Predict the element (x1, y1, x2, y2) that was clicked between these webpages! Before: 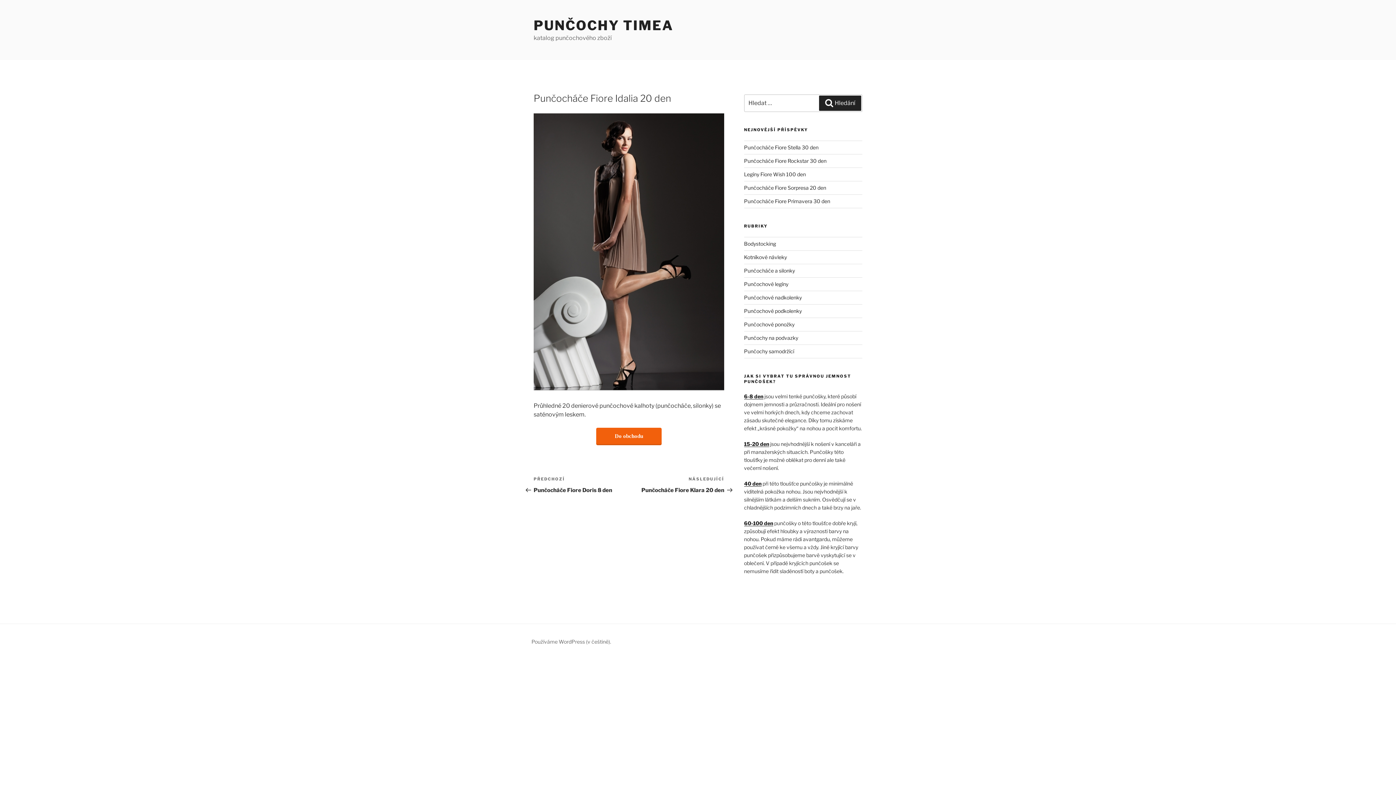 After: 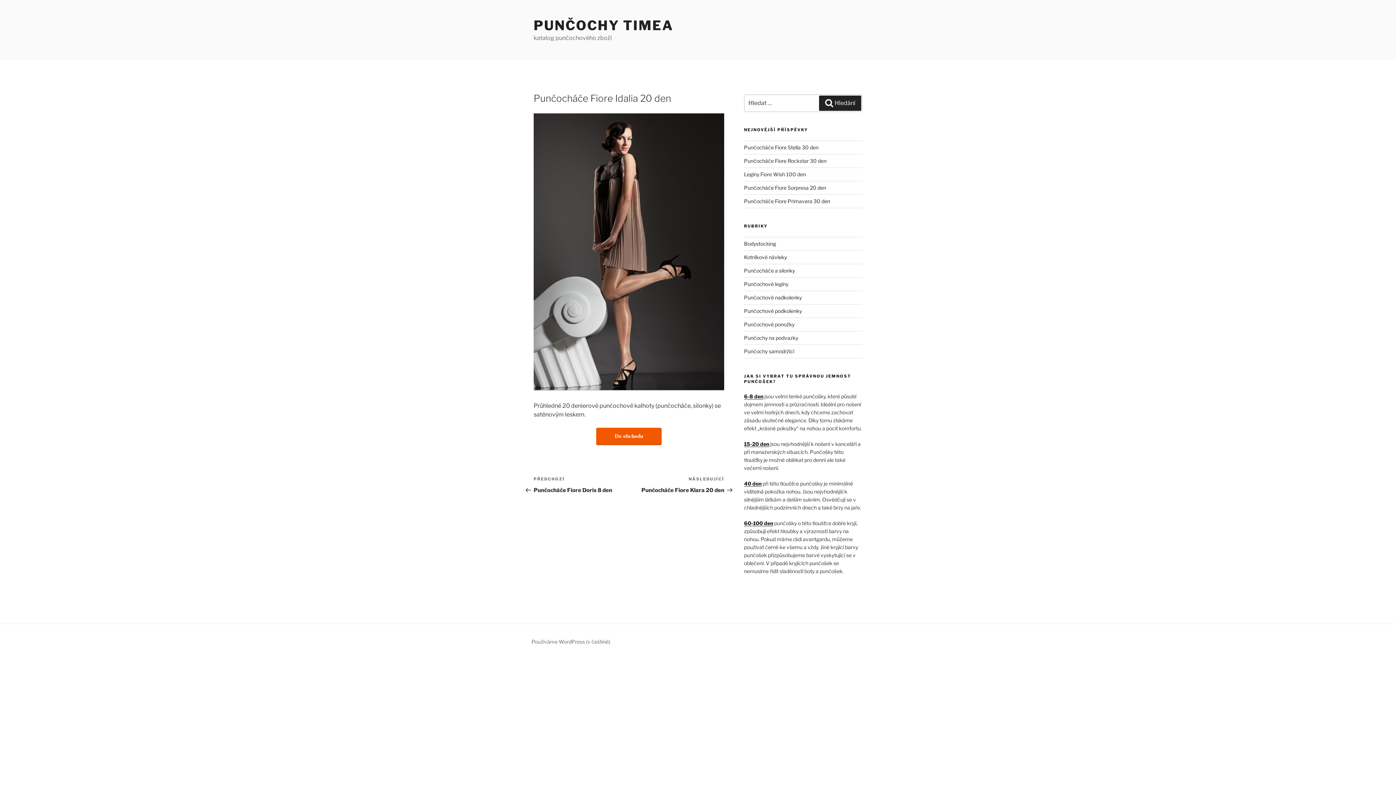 Action: label: Do obchodu bbox: (596, 428, 661, 444)